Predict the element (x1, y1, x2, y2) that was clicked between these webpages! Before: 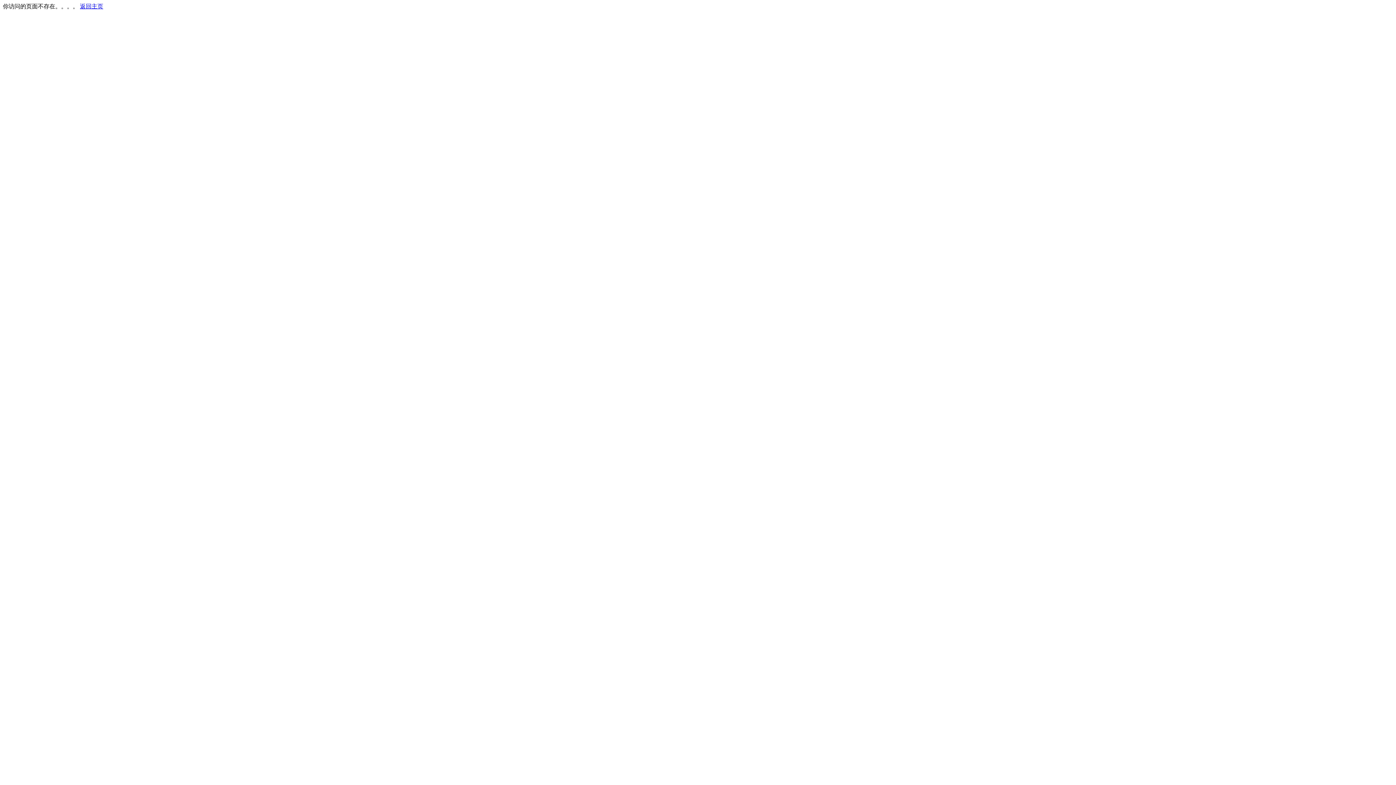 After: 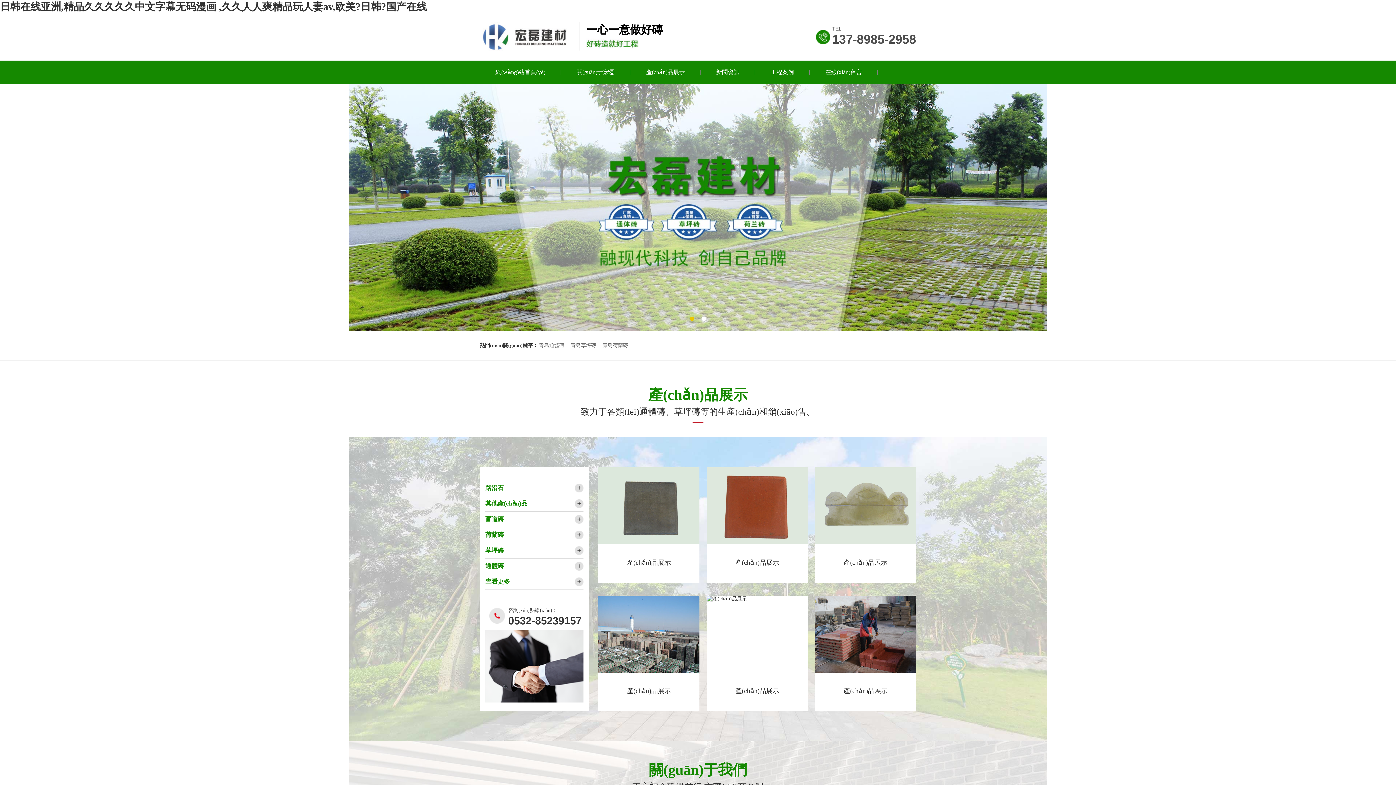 Action: label: 返回主页 bbox: (80, 3, 103, 9)